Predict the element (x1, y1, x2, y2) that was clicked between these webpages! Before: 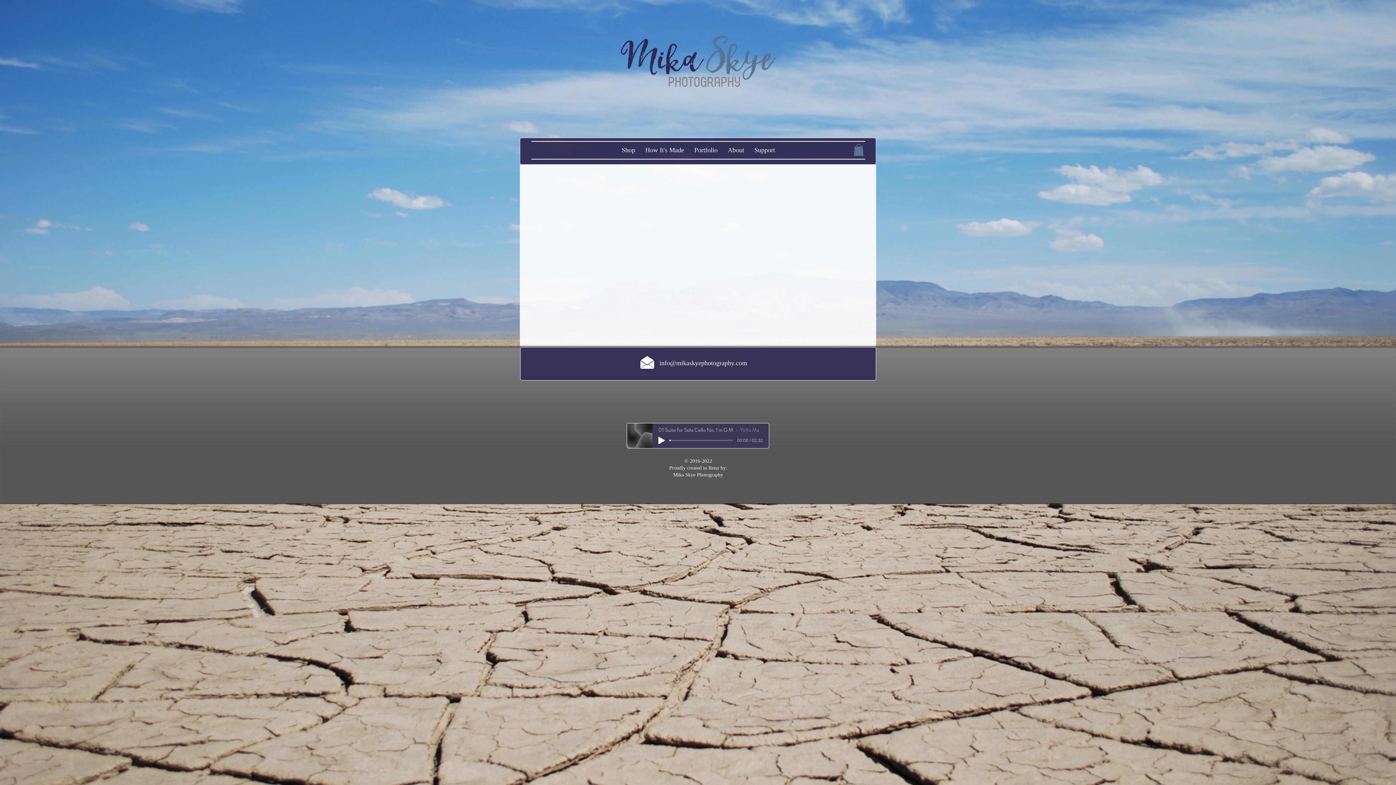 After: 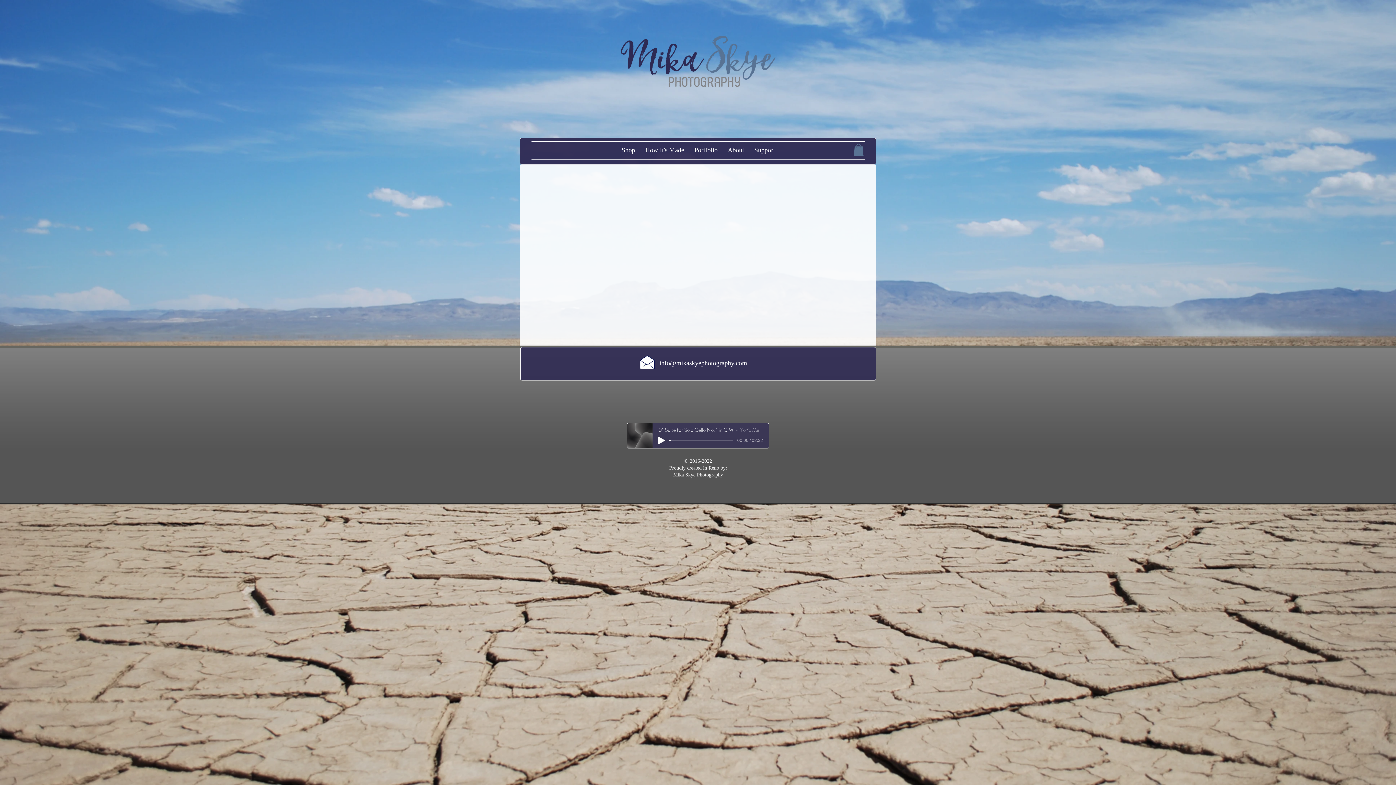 Action: bbox: (638, 353, 656, 370)